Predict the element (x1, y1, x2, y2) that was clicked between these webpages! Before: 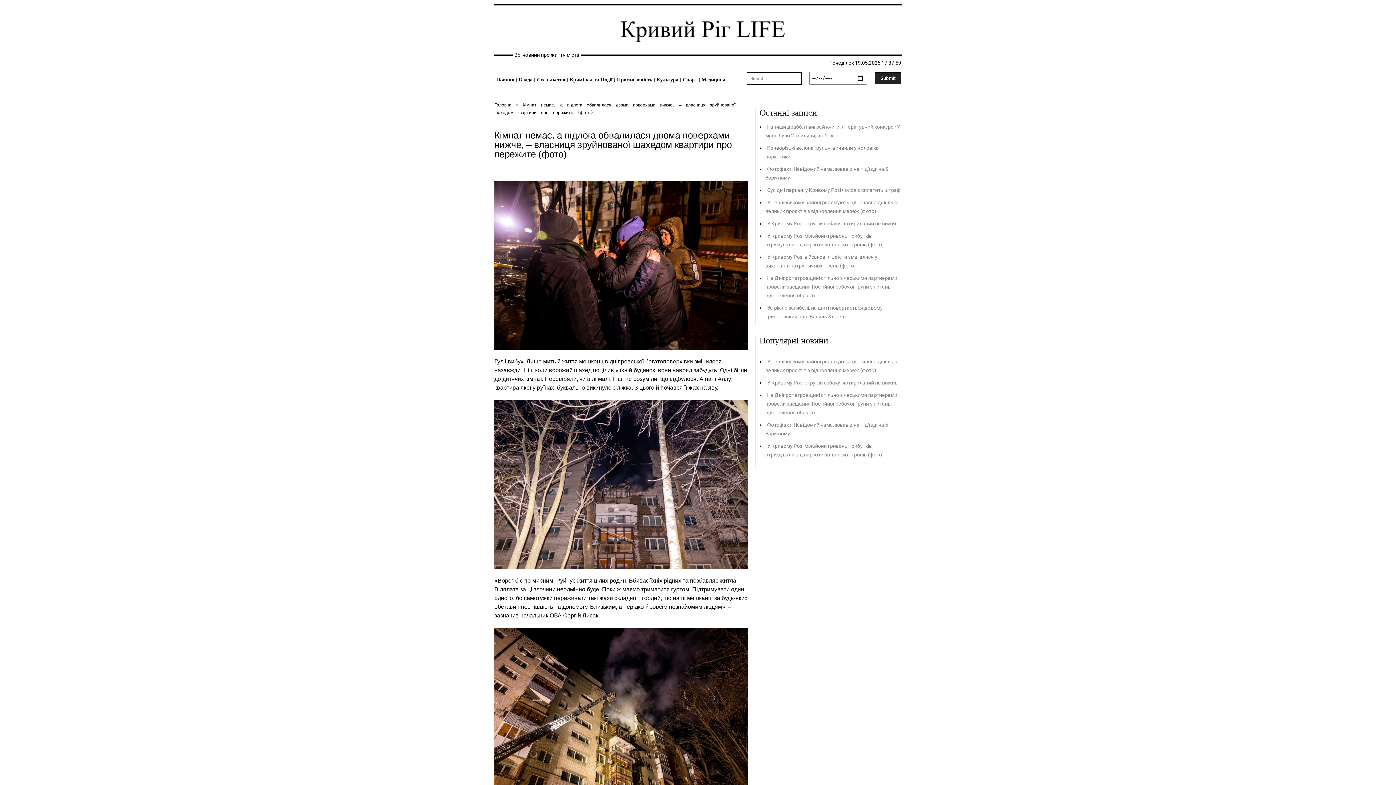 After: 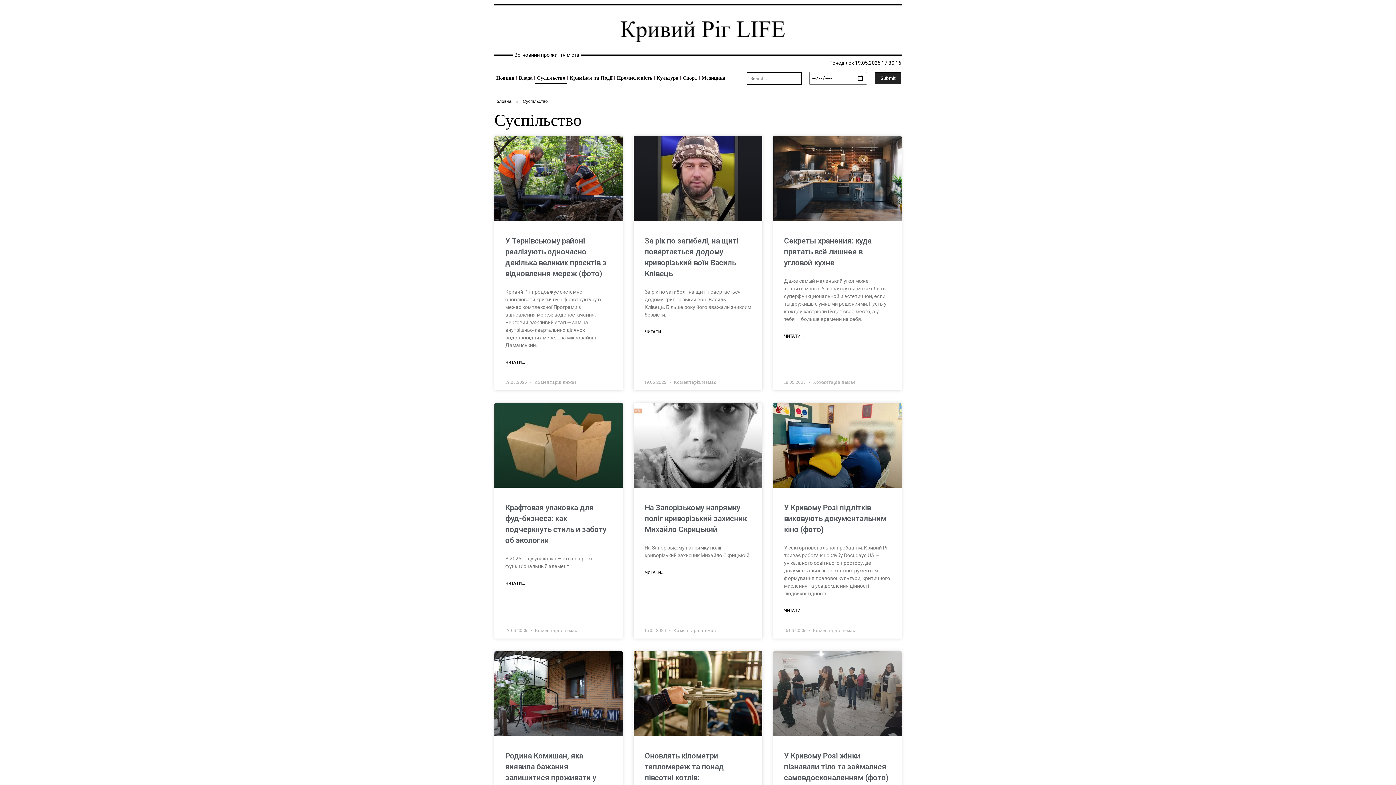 Action: label: Суспільство bbox: (535, 74, 567, 85)